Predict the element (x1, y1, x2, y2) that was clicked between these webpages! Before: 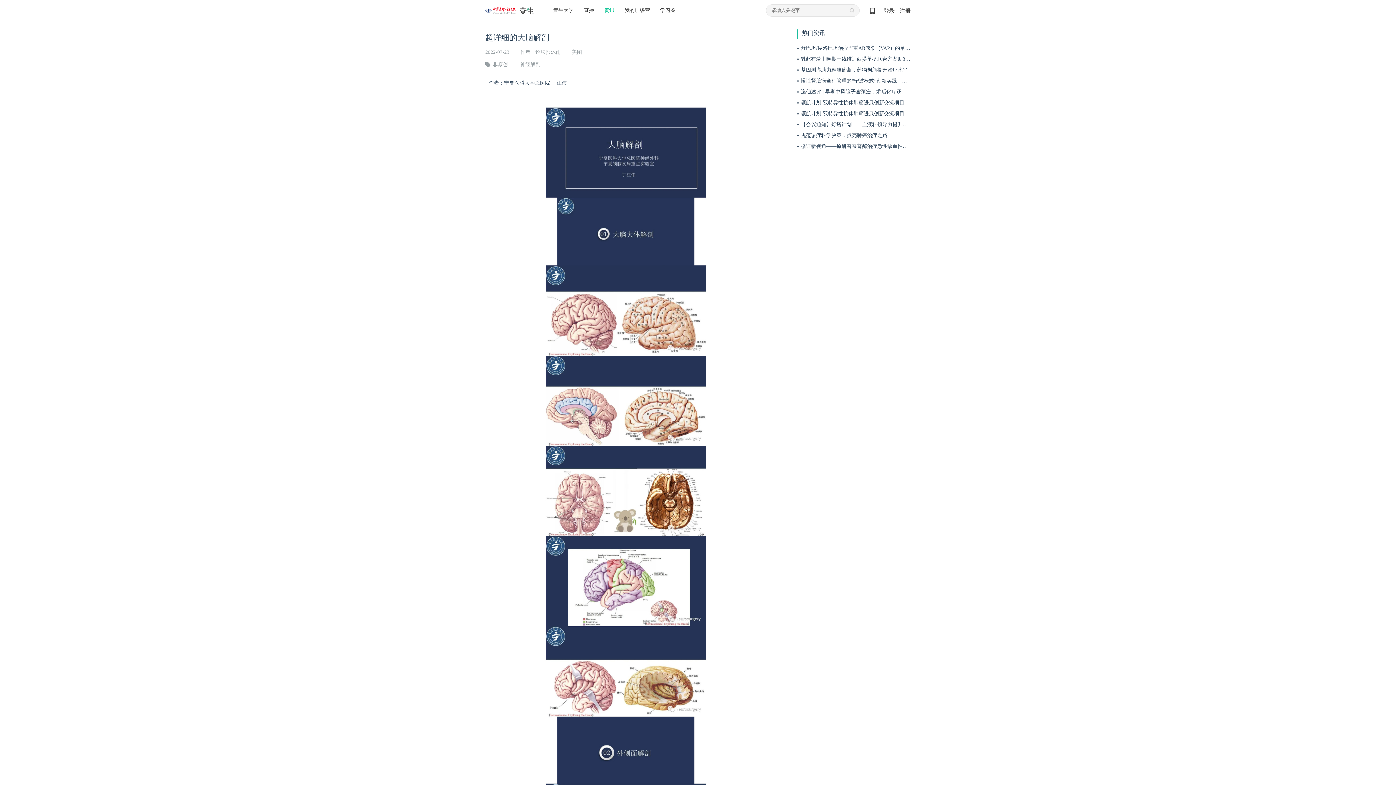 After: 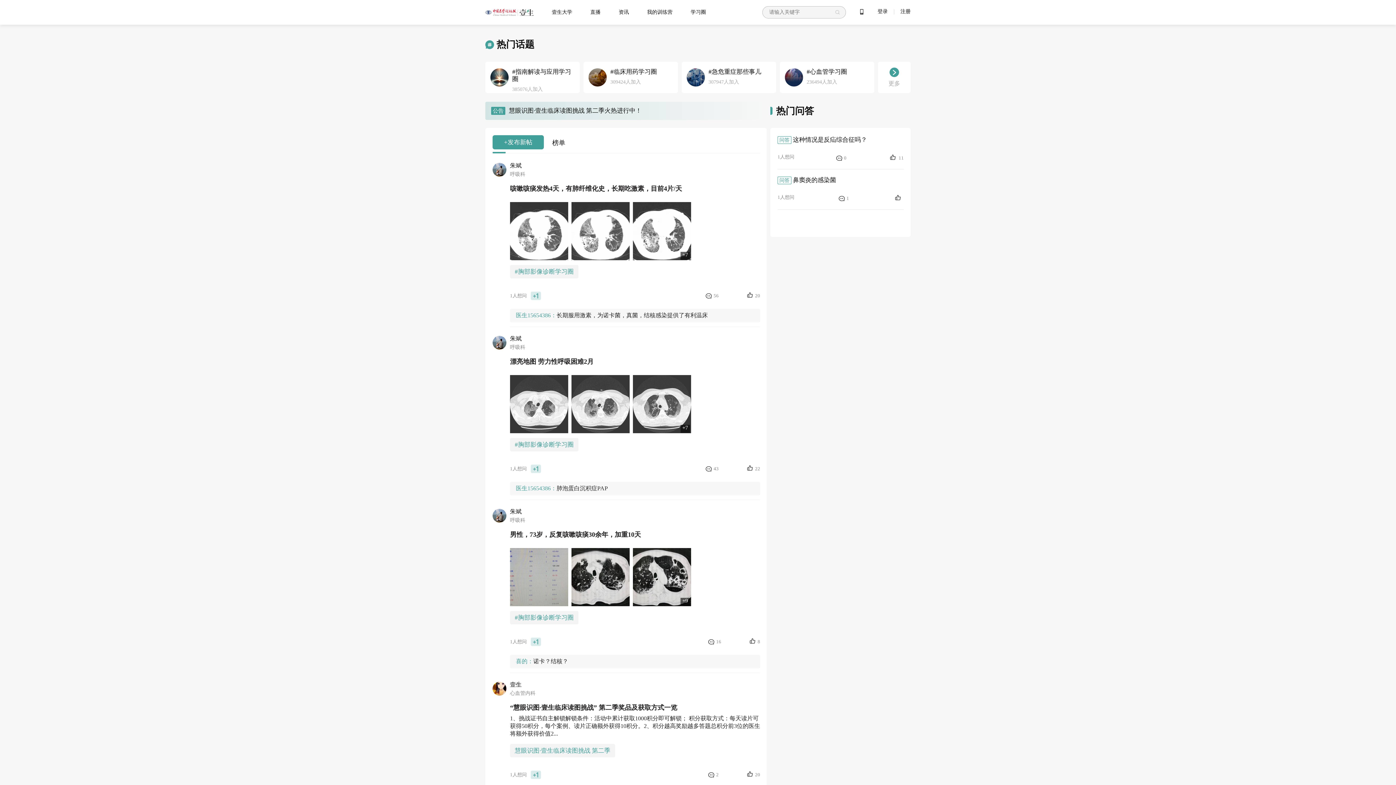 Action: bbox: (660, 6, 675, 14) label: 学习圈